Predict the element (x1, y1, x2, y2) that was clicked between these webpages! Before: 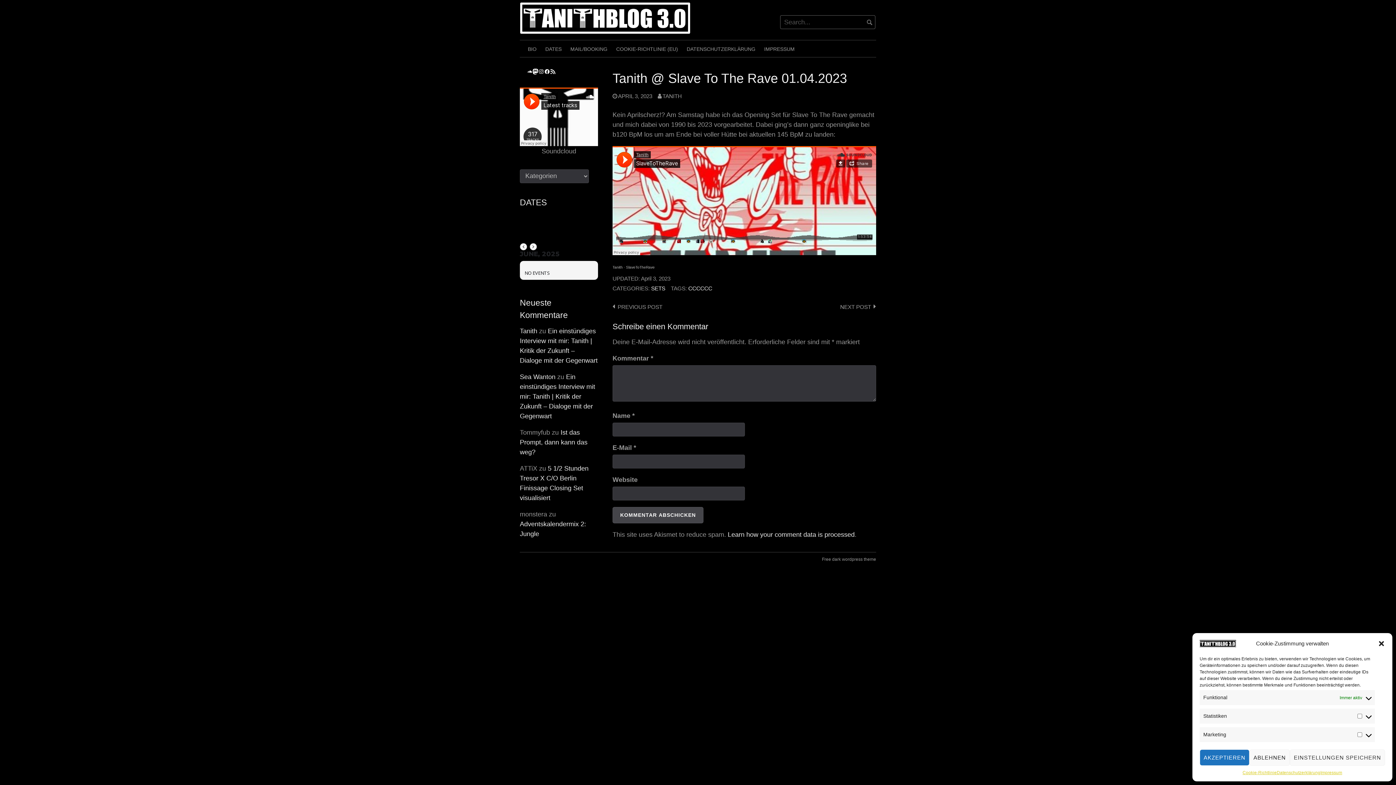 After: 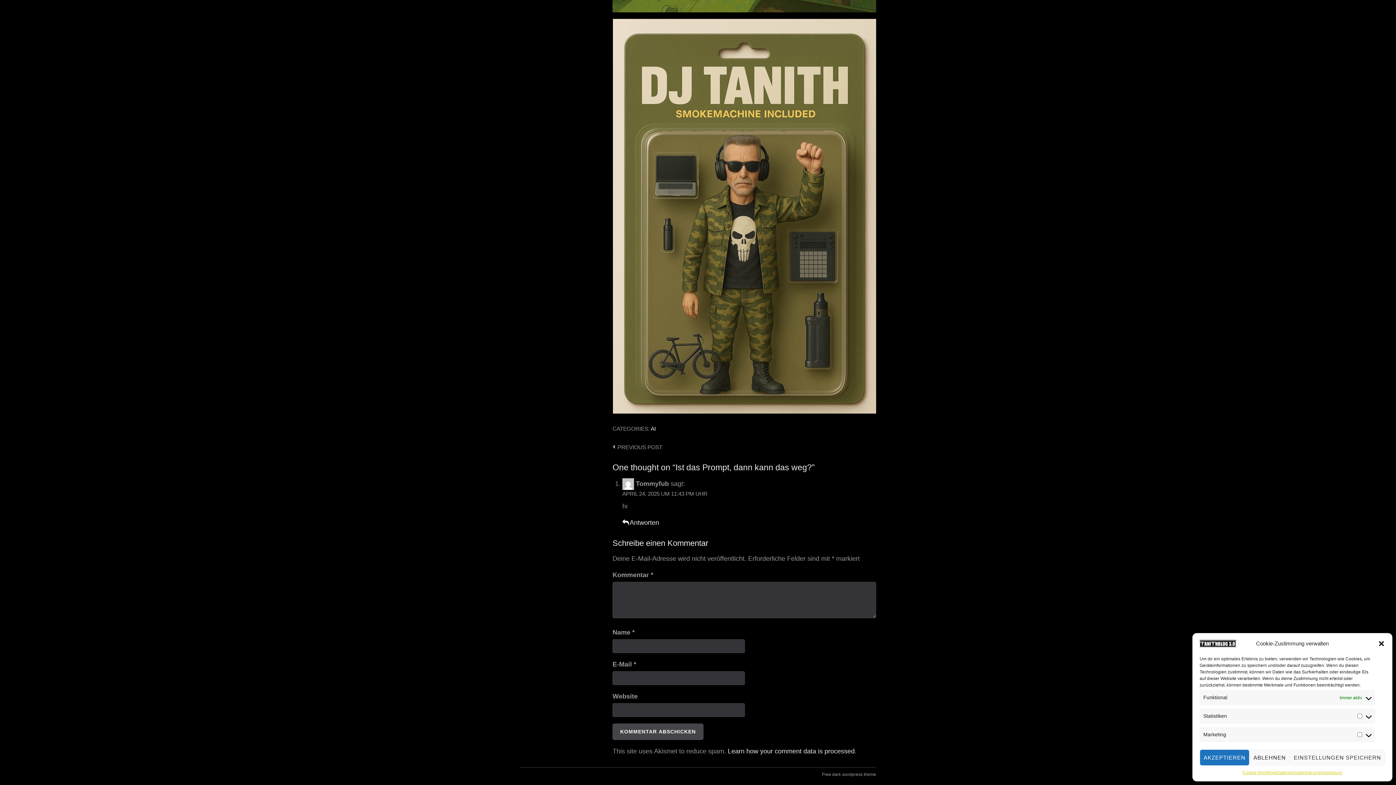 Action: bbox: (520, 428, 587, 455) label: Ist das Prompt, dann kann das weg?